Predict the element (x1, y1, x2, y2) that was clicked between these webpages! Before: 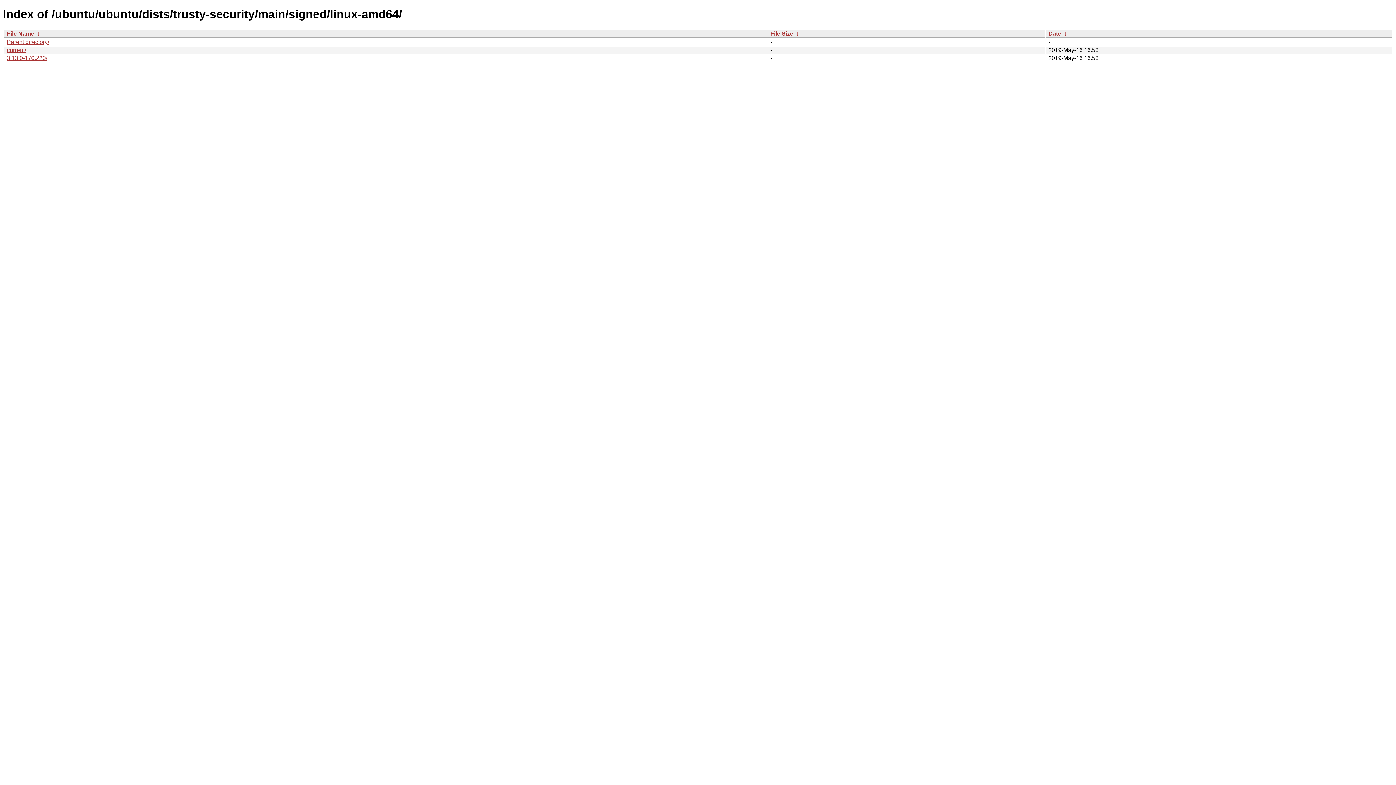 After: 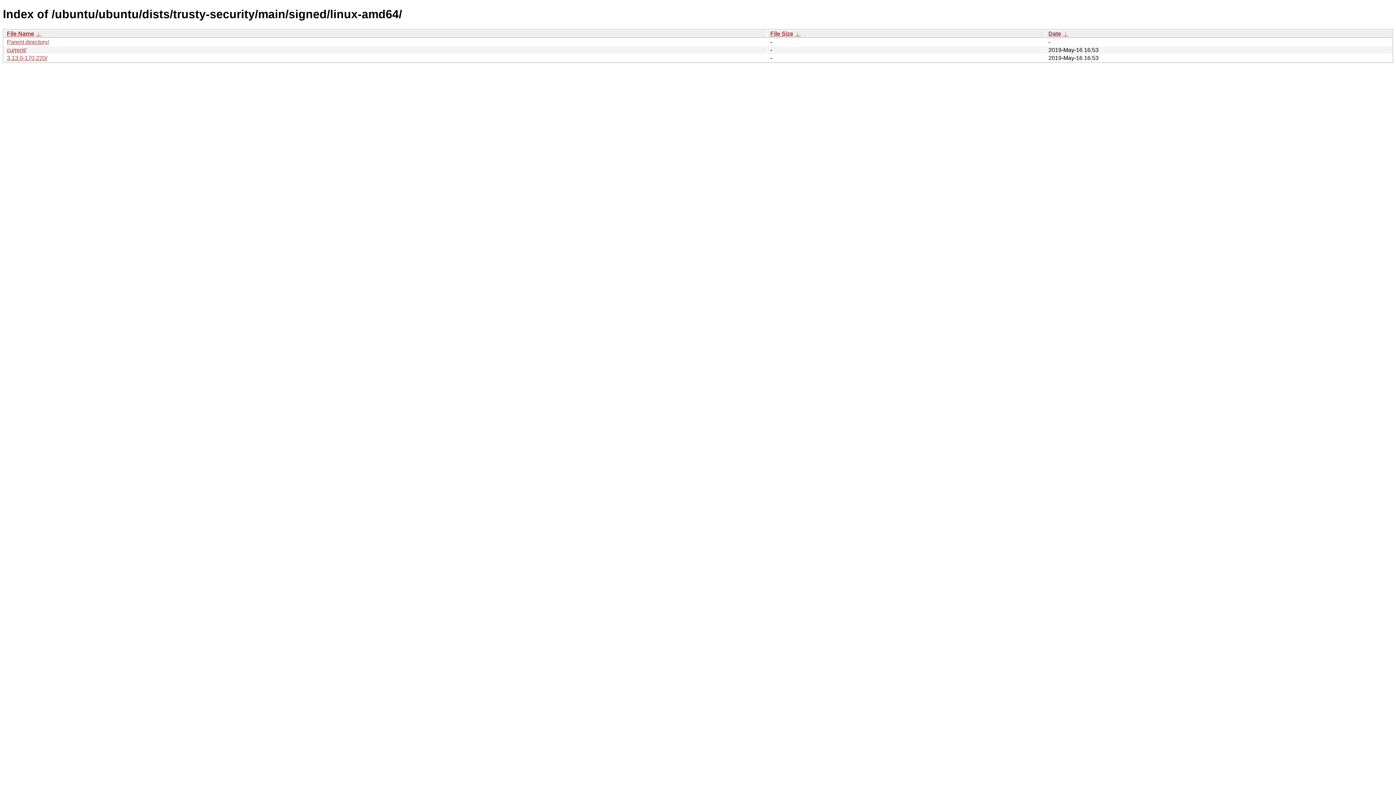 Action: label:  ↓  bbox: (794, 30, 800, 36)